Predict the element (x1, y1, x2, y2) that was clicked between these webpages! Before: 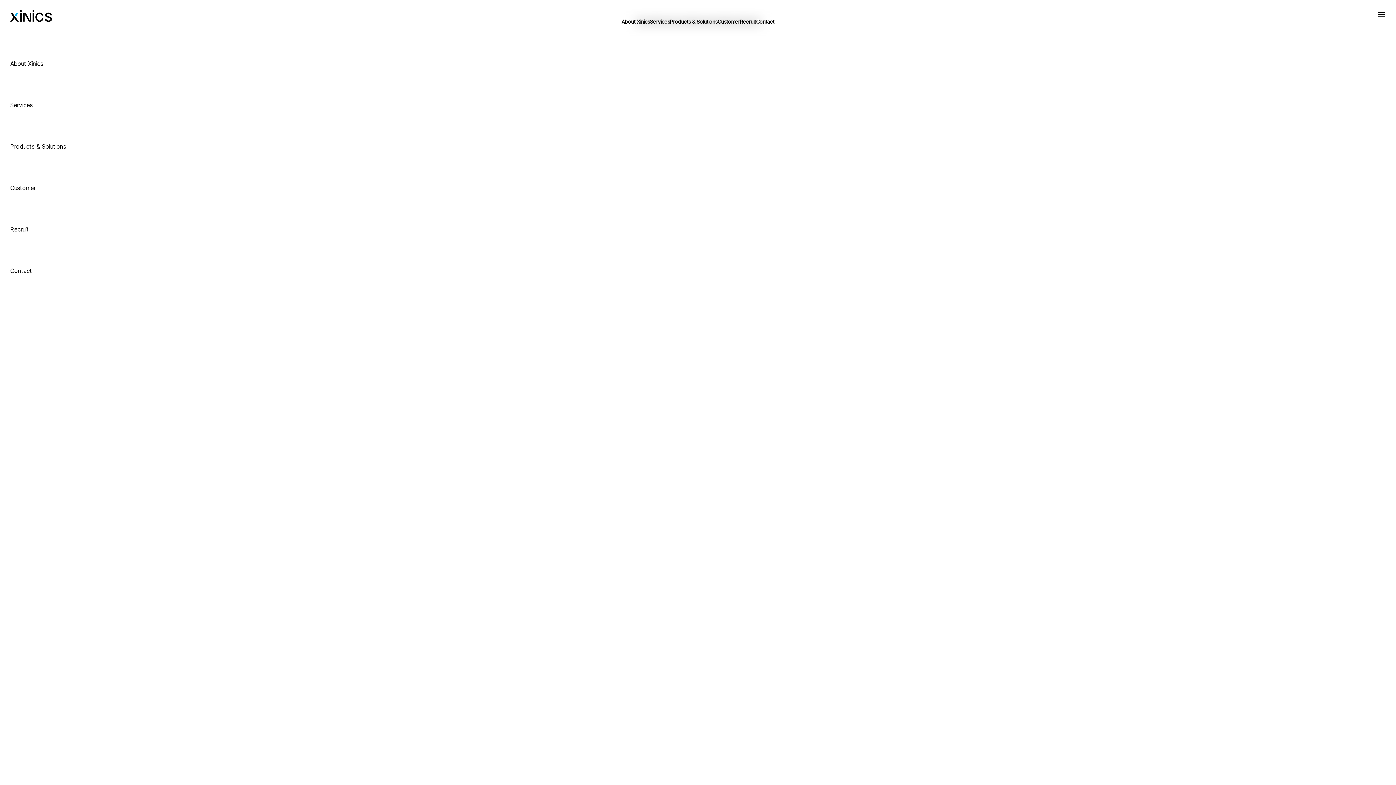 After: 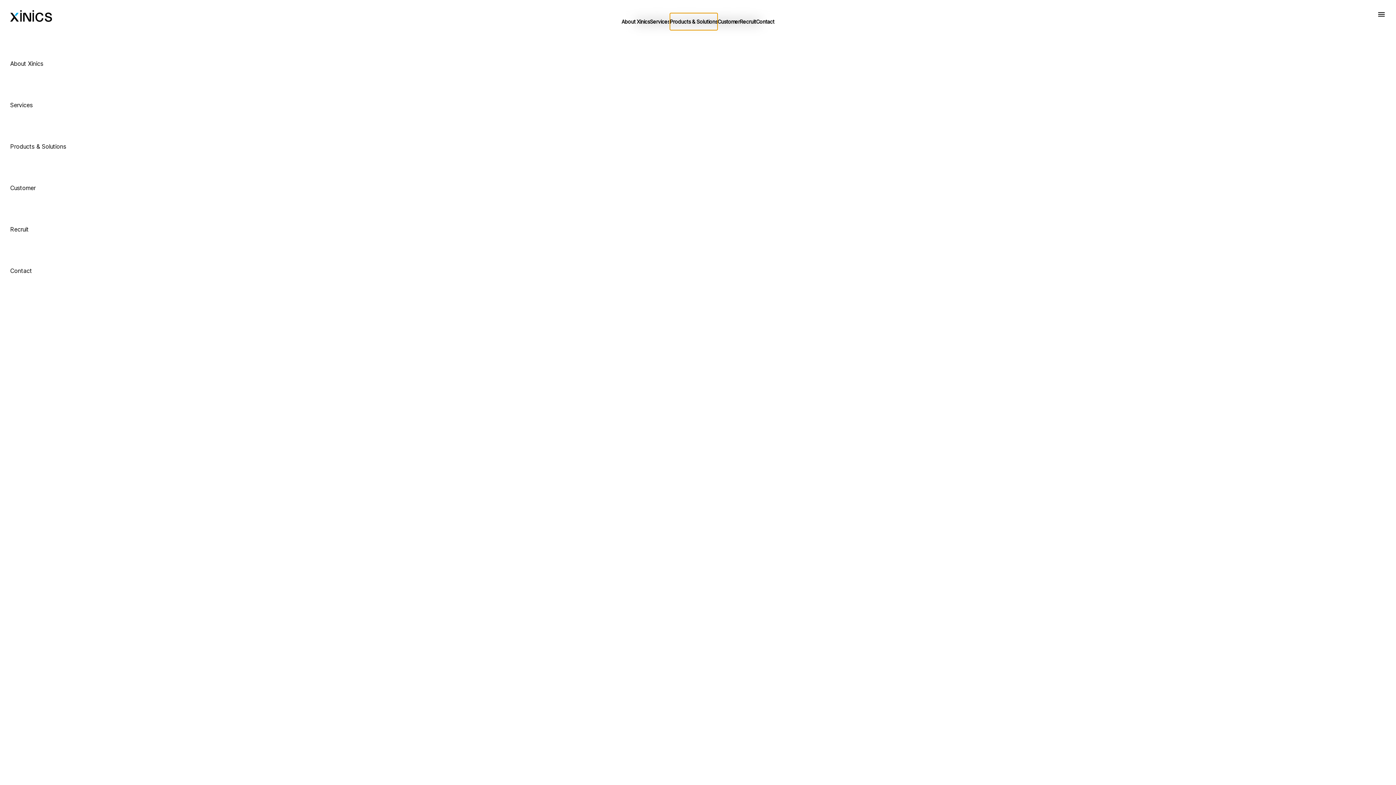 Action: label: Products & Solutions bbox: (670, 13, 717, 30)